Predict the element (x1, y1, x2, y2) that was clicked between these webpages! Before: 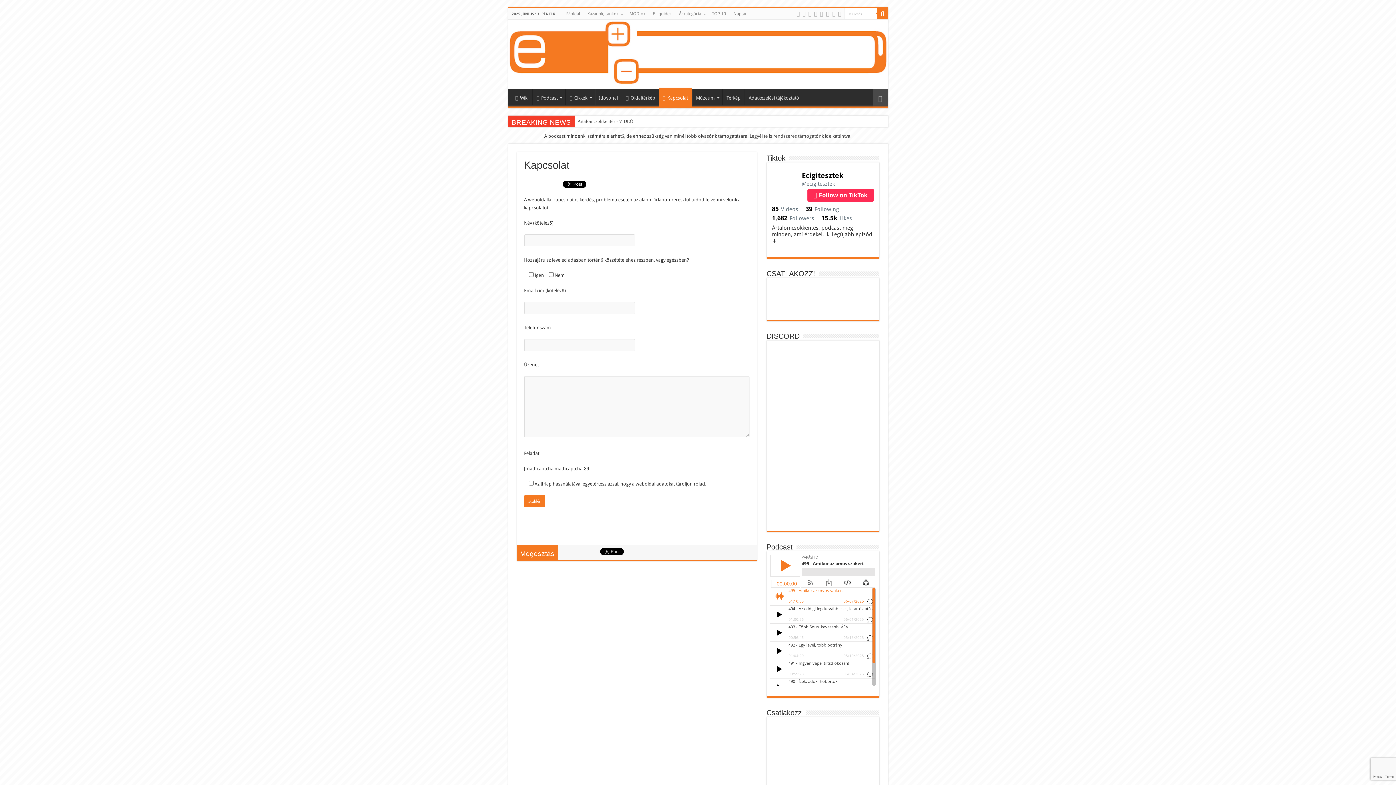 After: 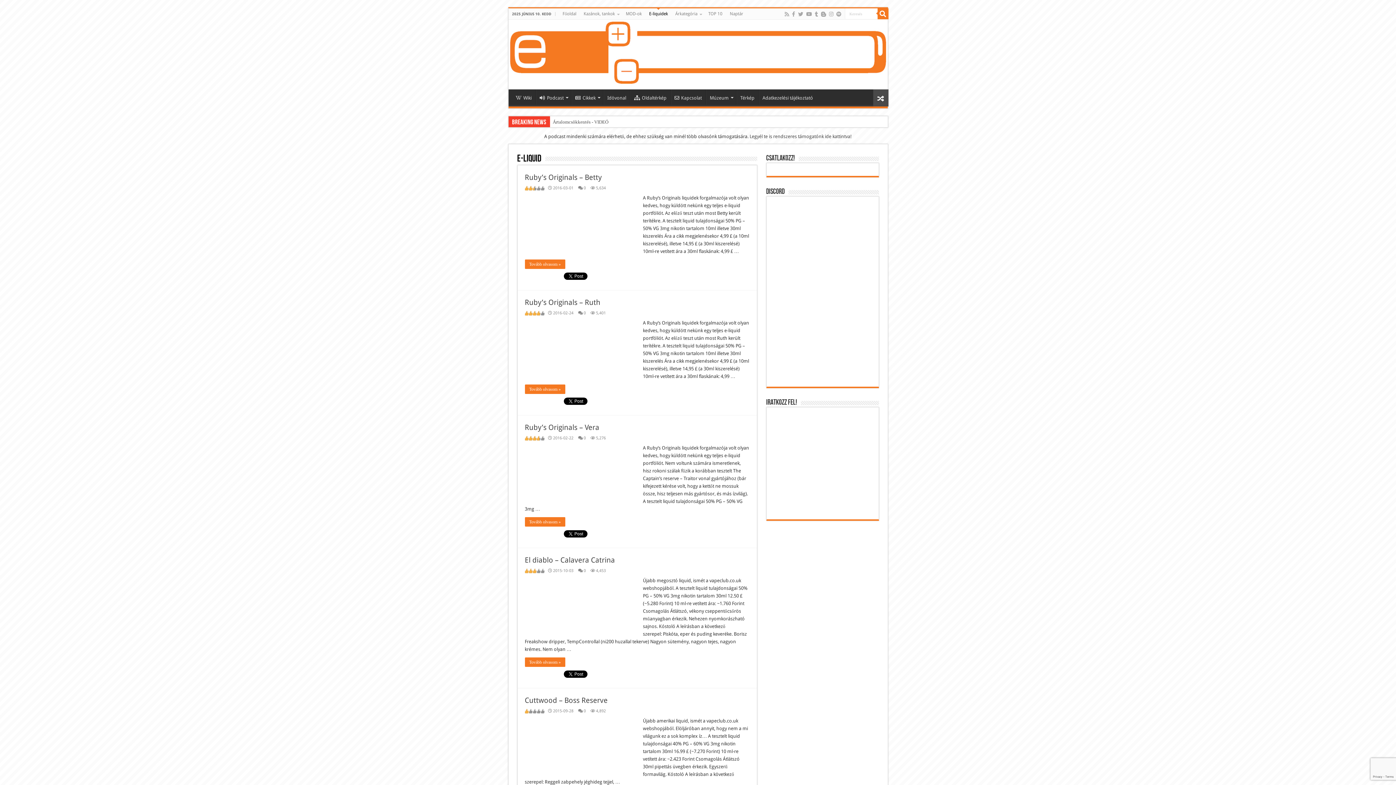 Action: bbox: (649, 8, 675, 19) label: E-liquidek